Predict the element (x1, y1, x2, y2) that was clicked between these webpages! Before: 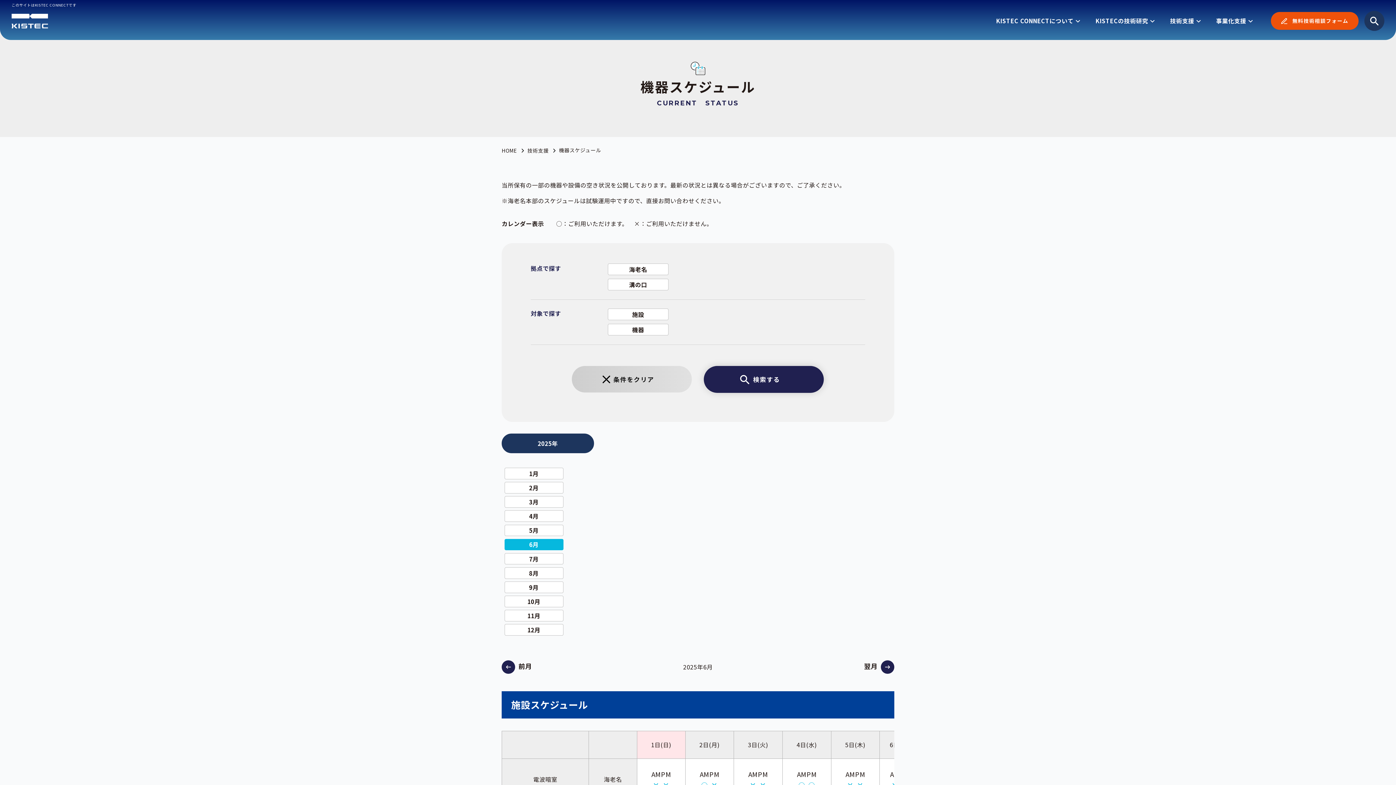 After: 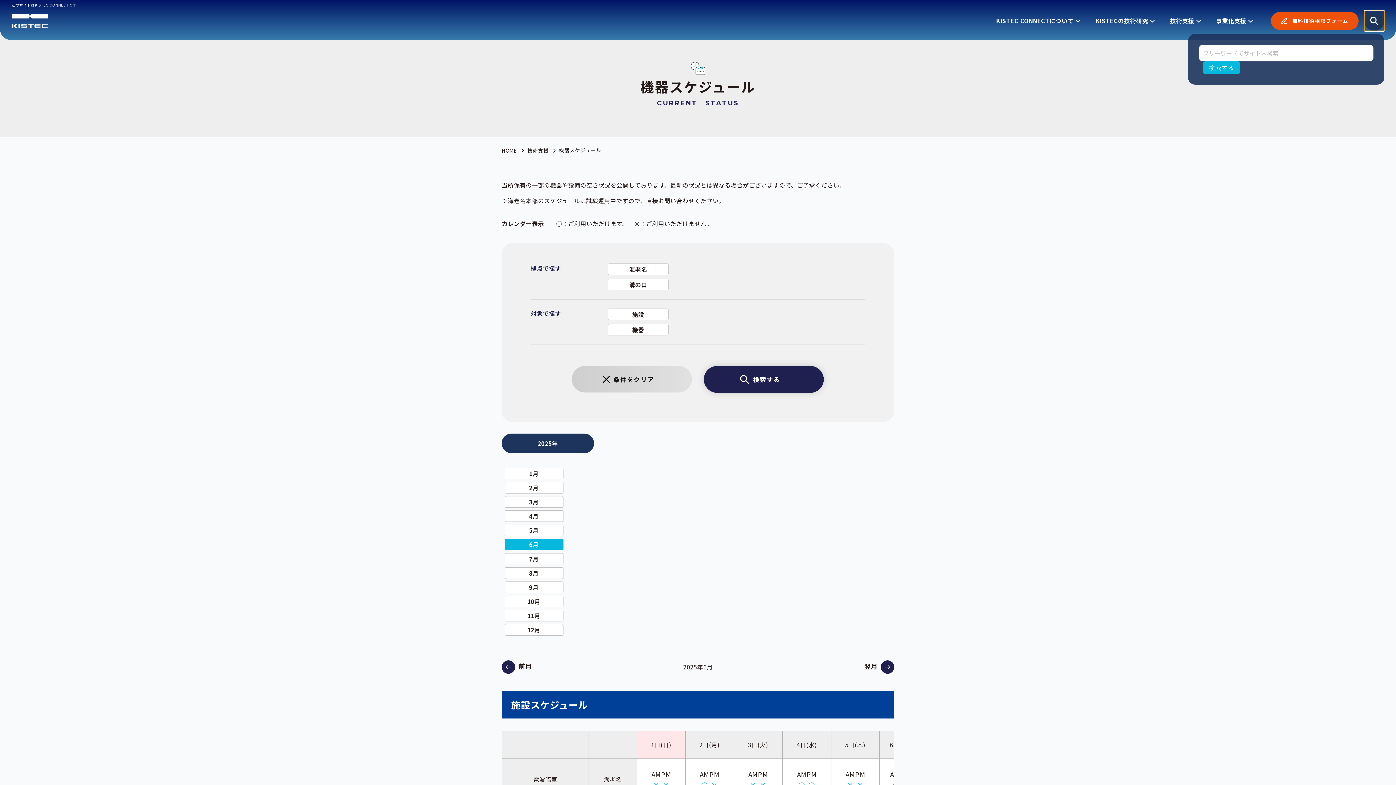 Action: bbox: (1364, 11, 1384, 31)